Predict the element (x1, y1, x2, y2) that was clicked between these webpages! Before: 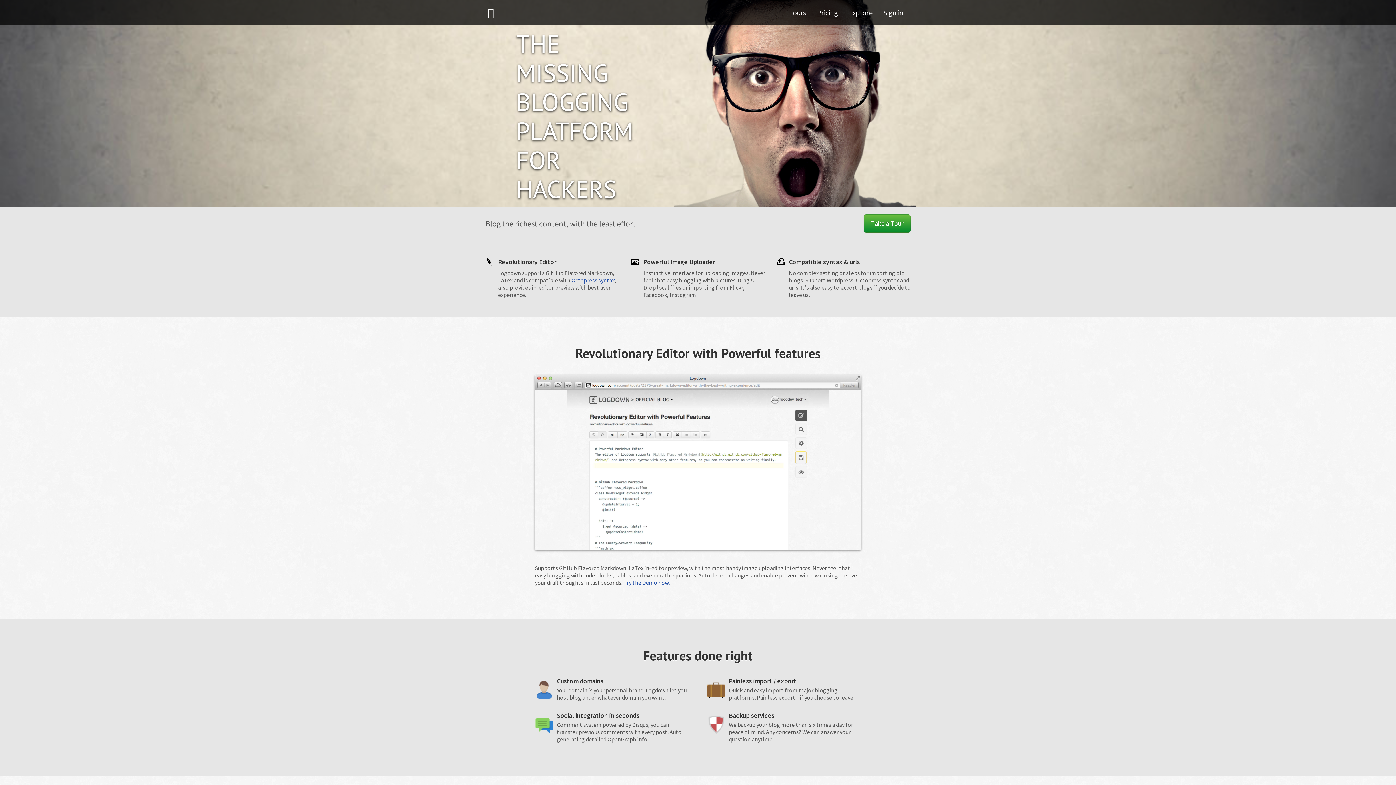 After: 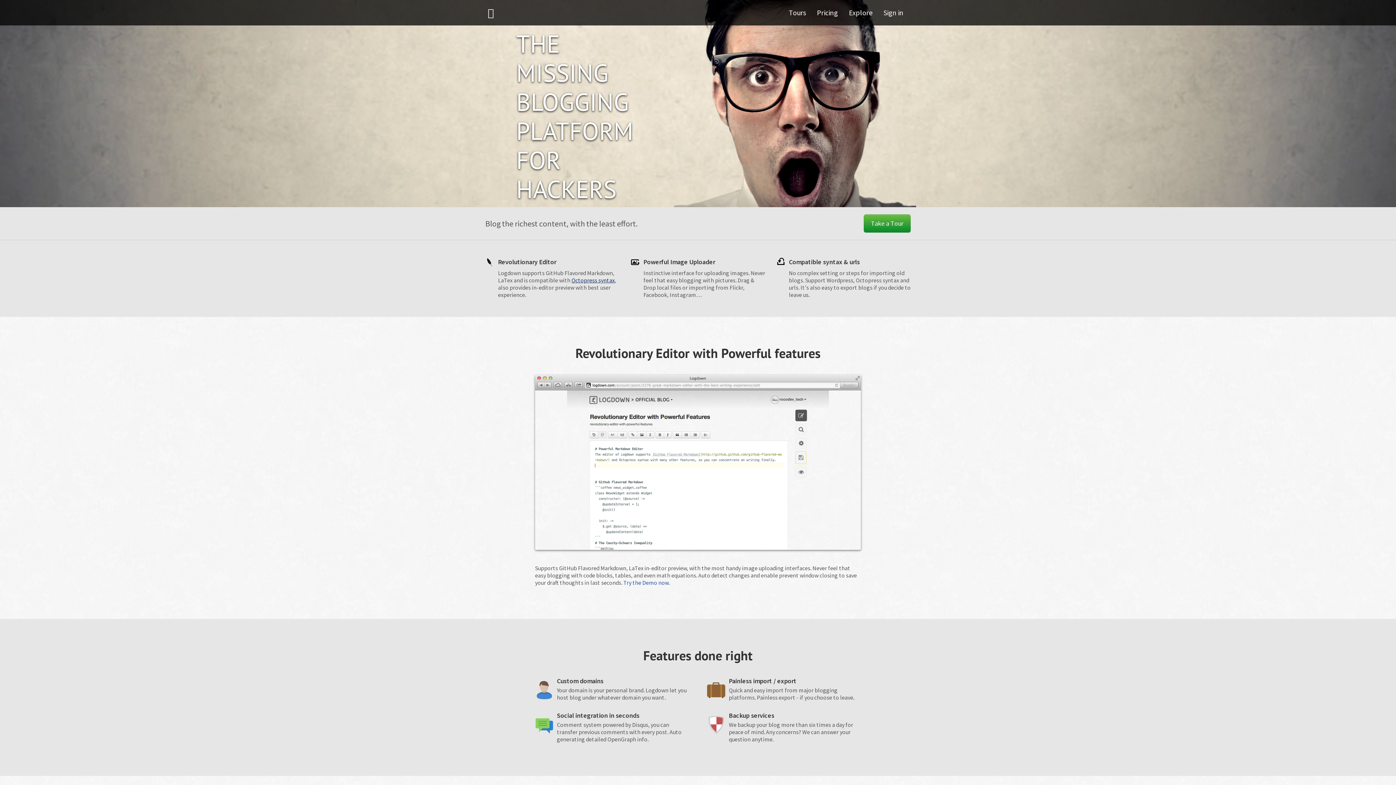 Action: bbox: (571, 276, 614, 284) label: Octopress syntax